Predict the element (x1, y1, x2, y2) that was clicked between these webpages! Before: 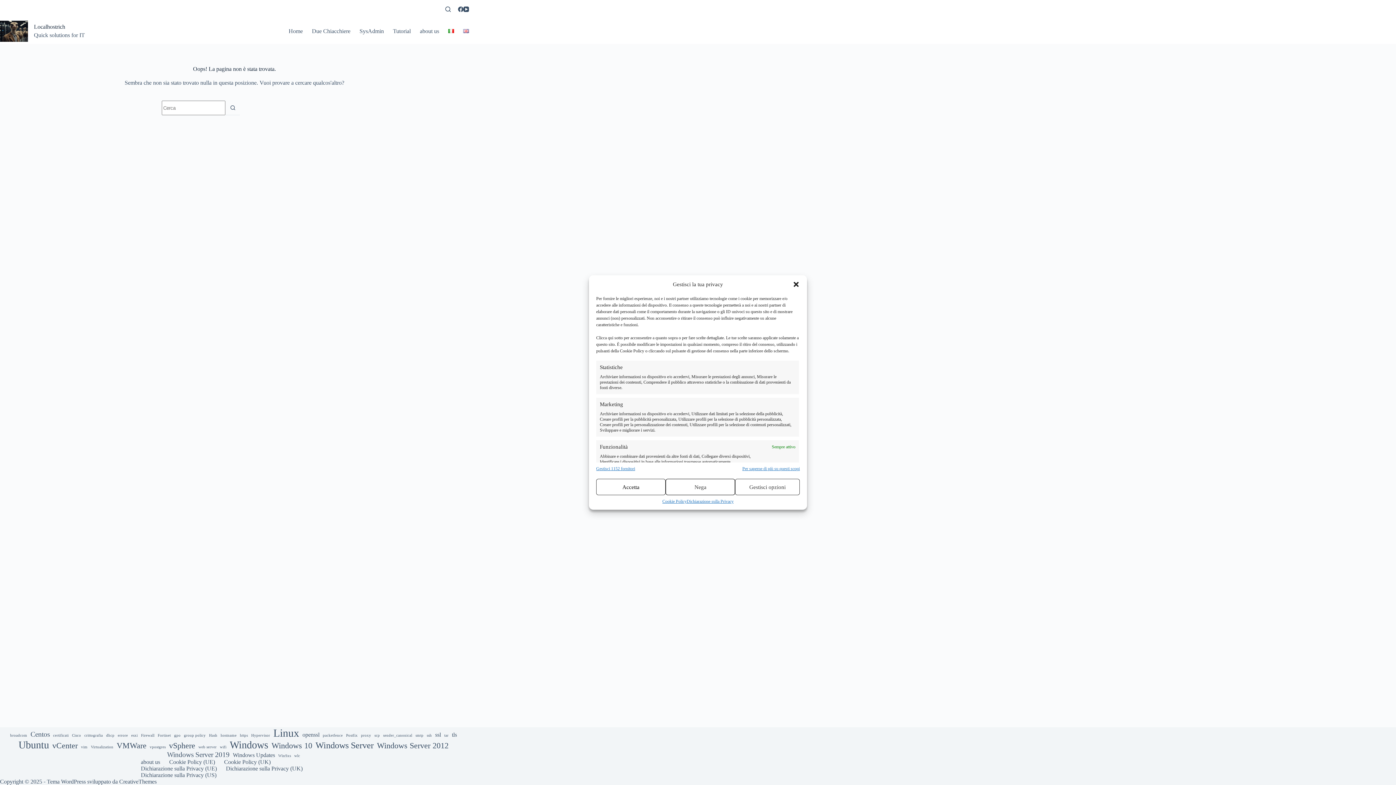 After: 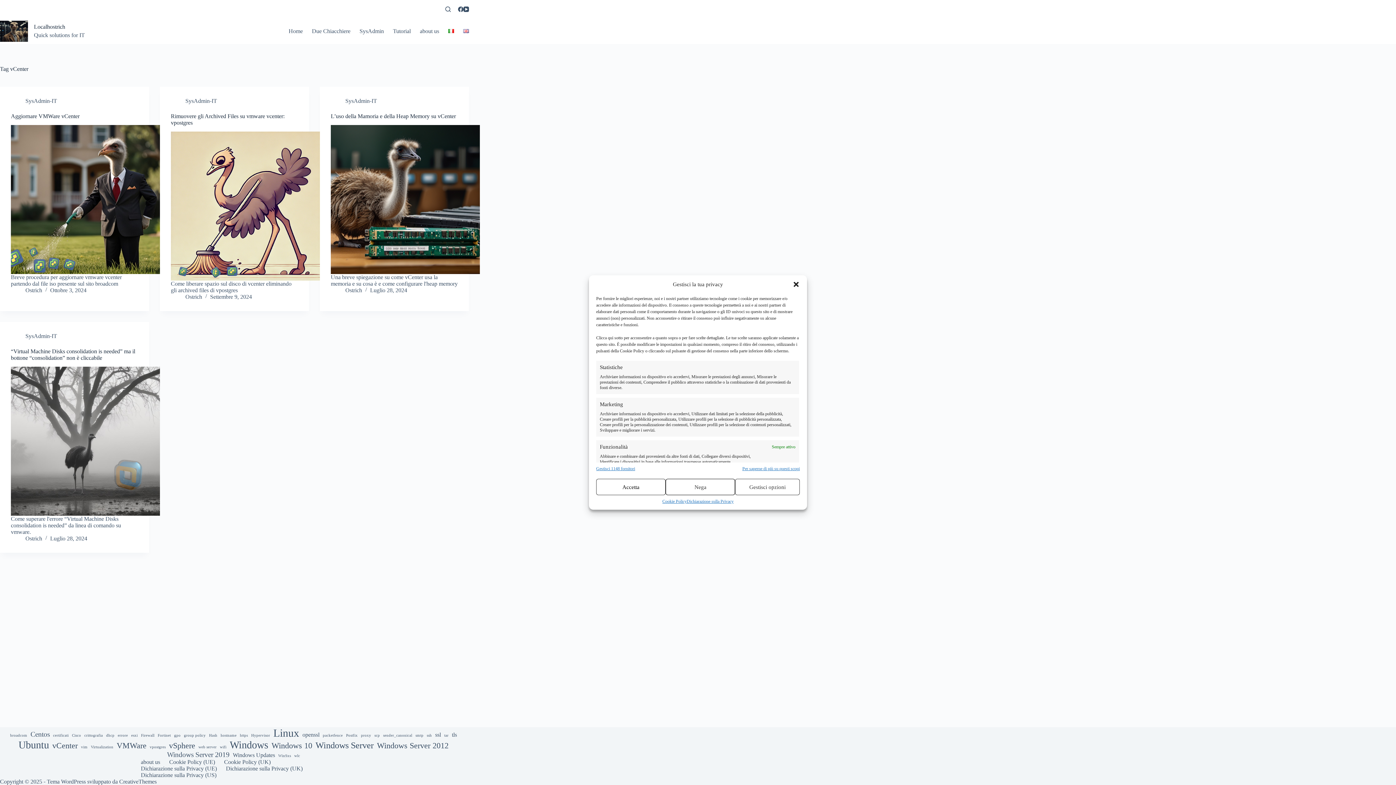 Action: label: vCenter (4 elementi) bbox: (52, 741, 77, 750)